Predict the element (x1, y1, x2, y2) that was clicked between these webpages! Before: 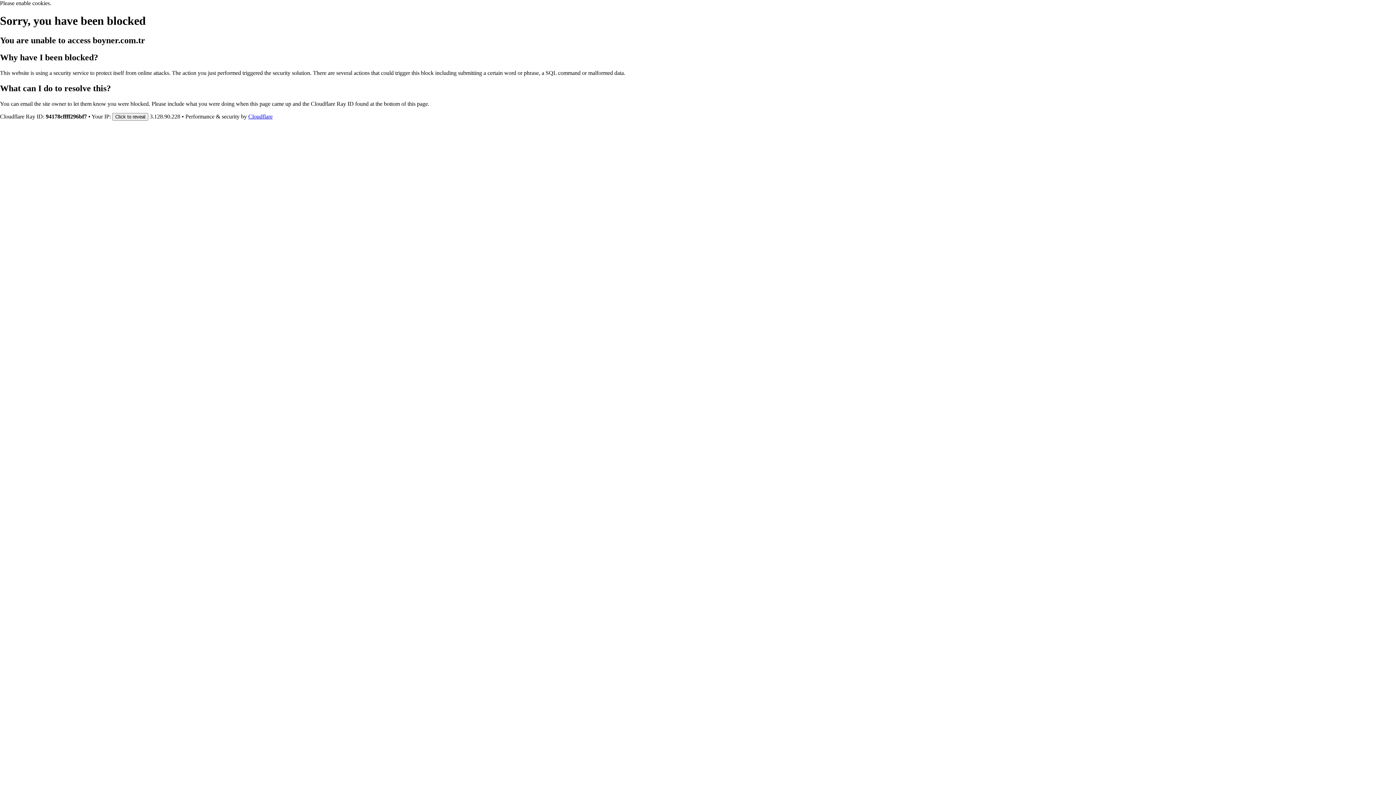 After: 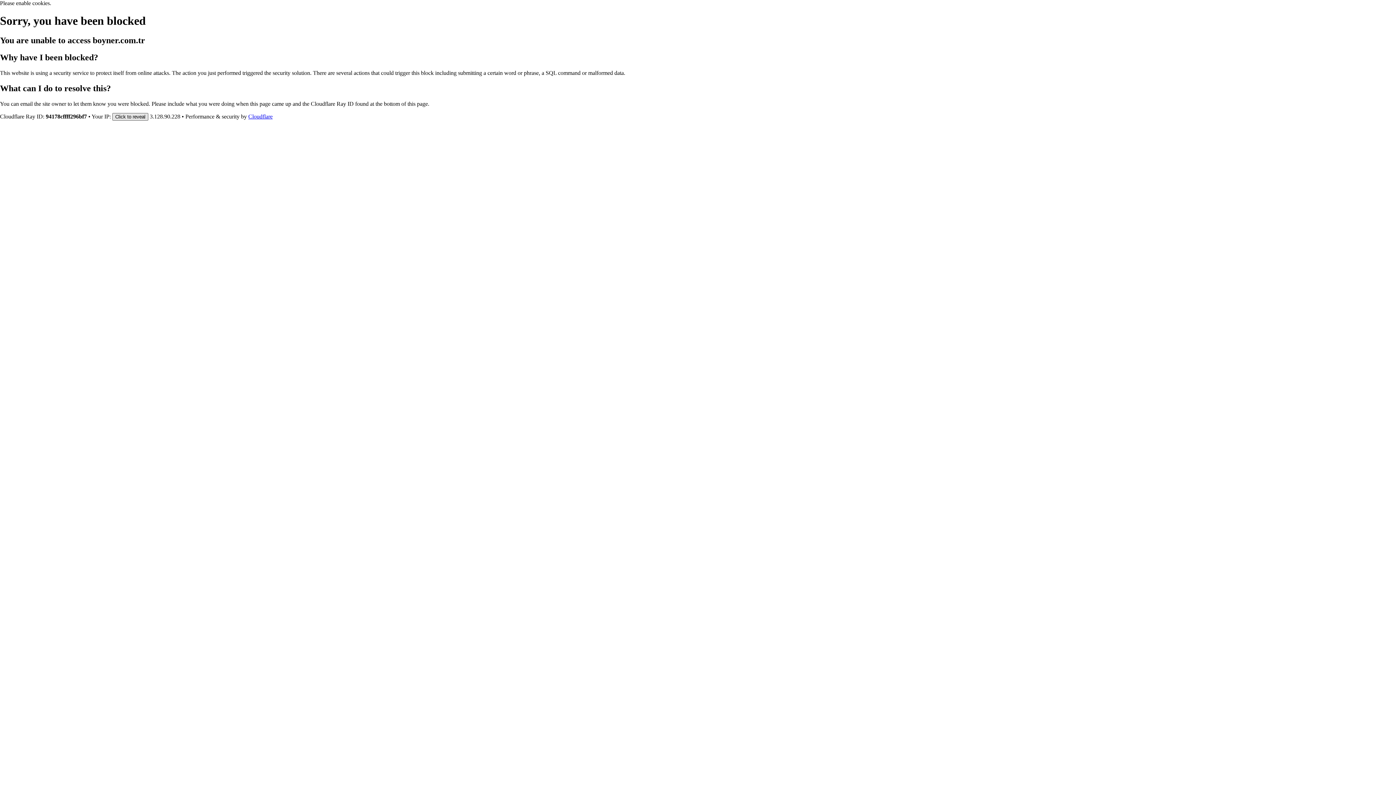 Action: bbox: (112, 112, 148, 120) label: Click to reveal